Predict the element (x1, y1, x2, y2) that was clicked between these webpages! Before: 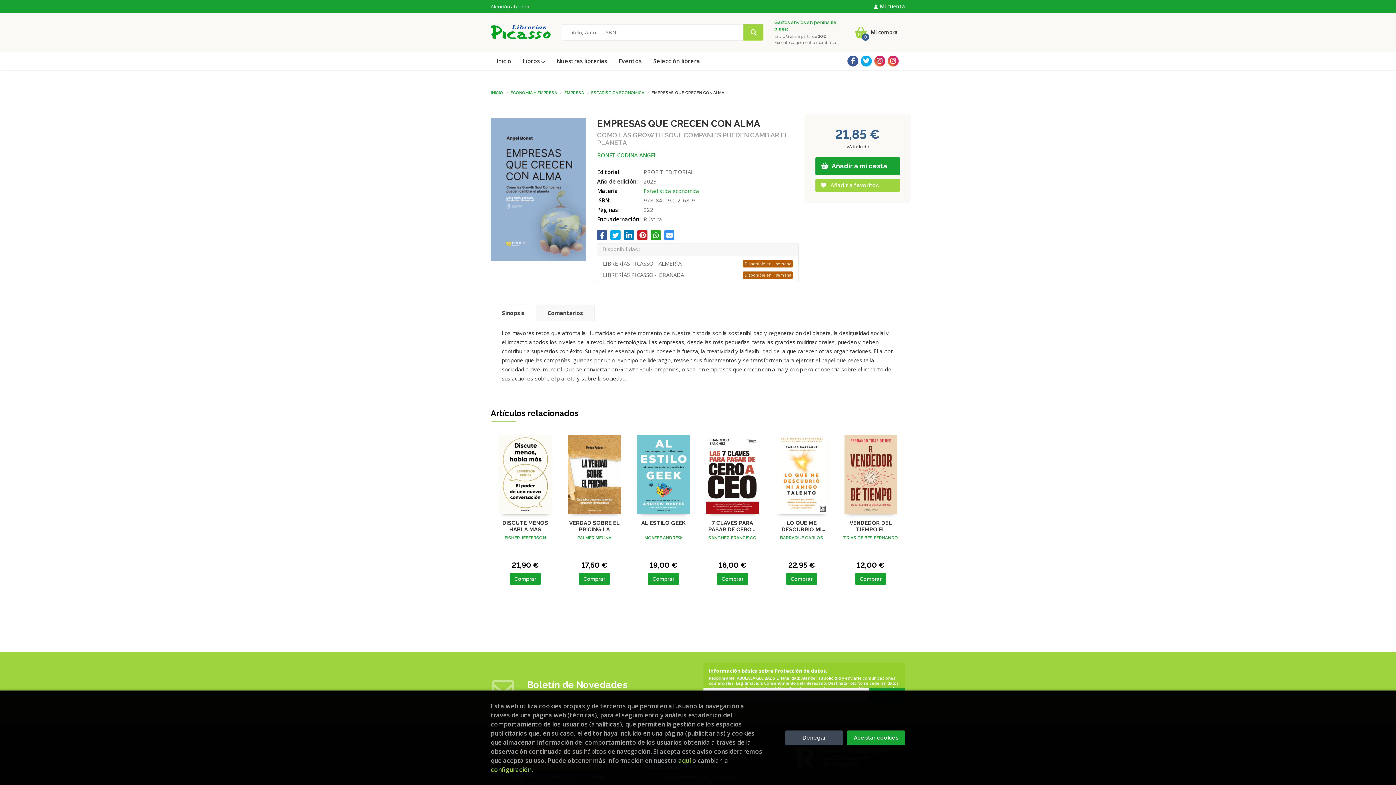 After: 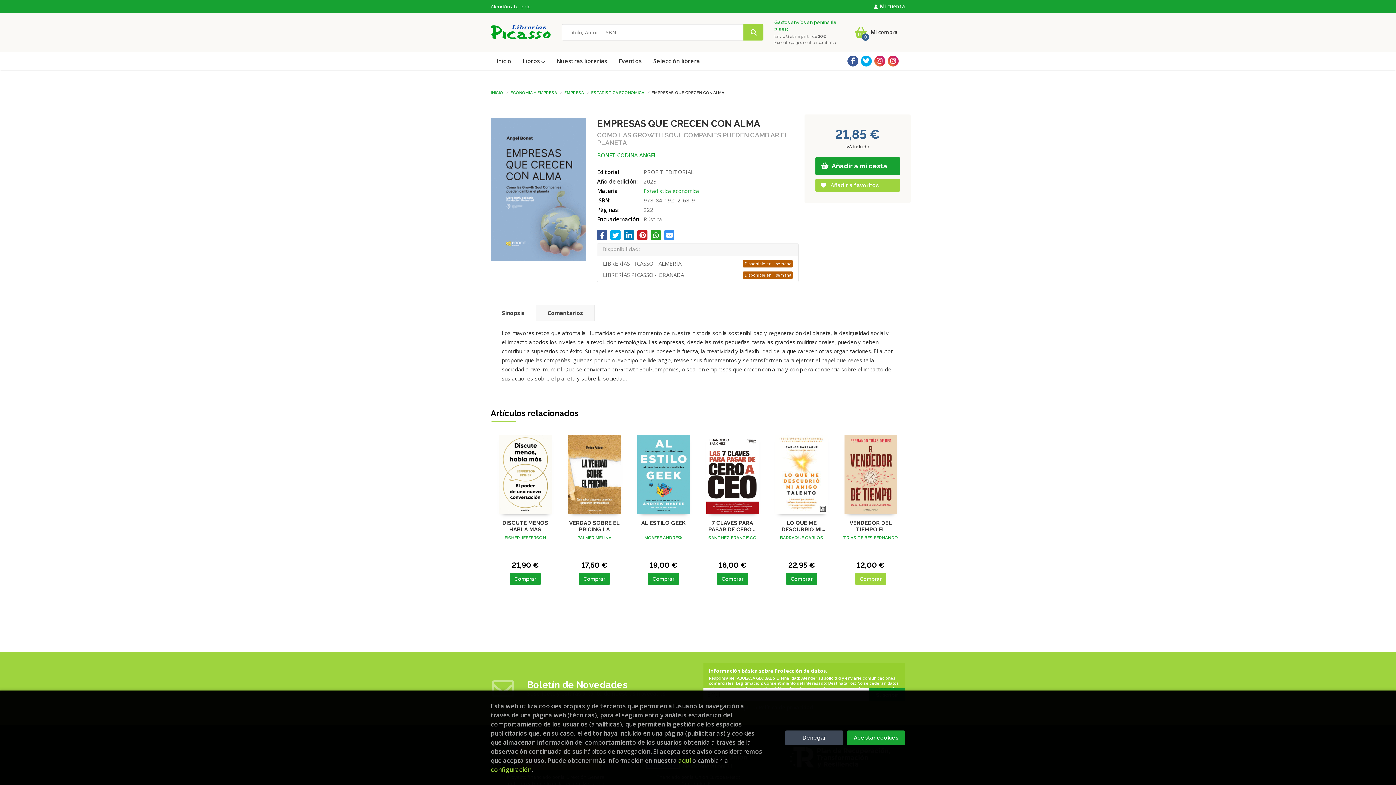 Action: label: Comprar bbox: (855, 573, 886, 584)